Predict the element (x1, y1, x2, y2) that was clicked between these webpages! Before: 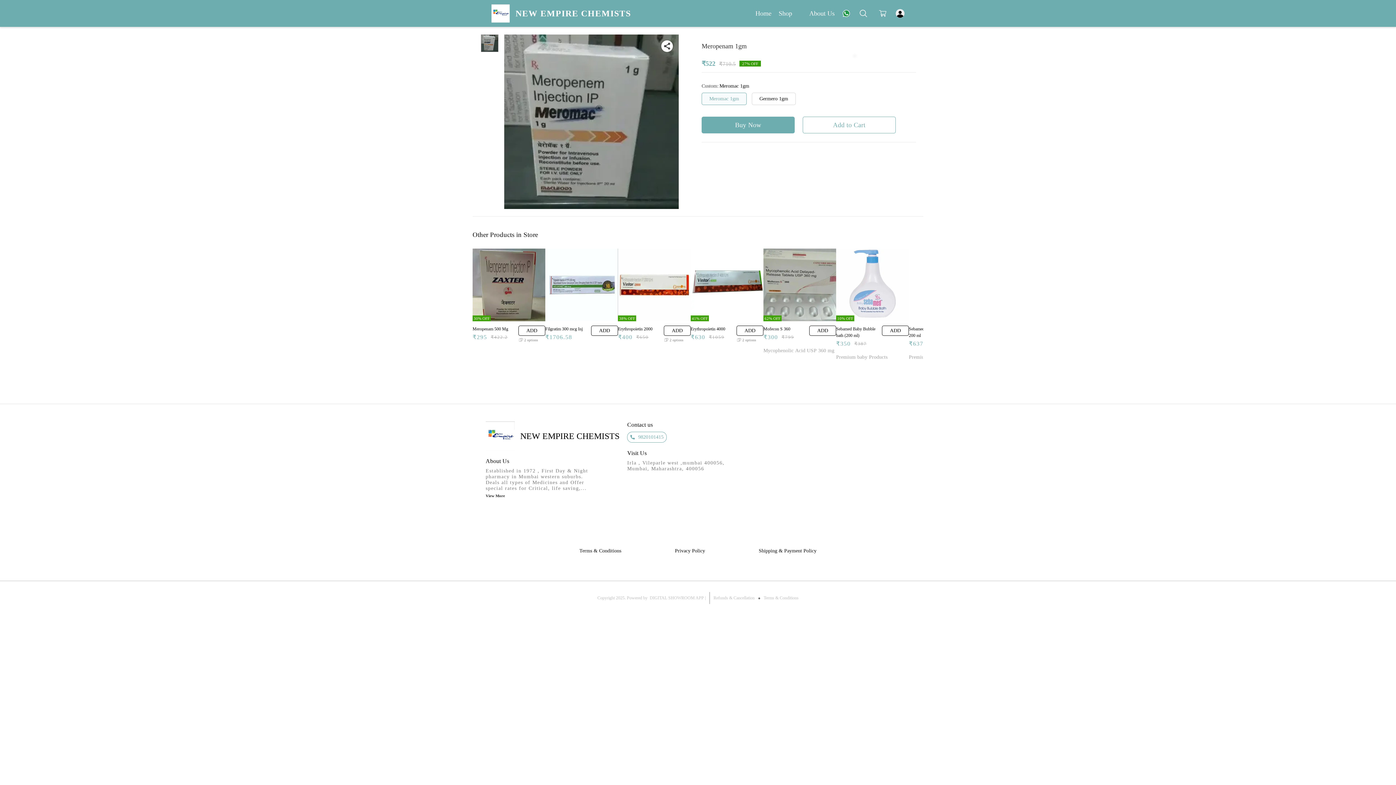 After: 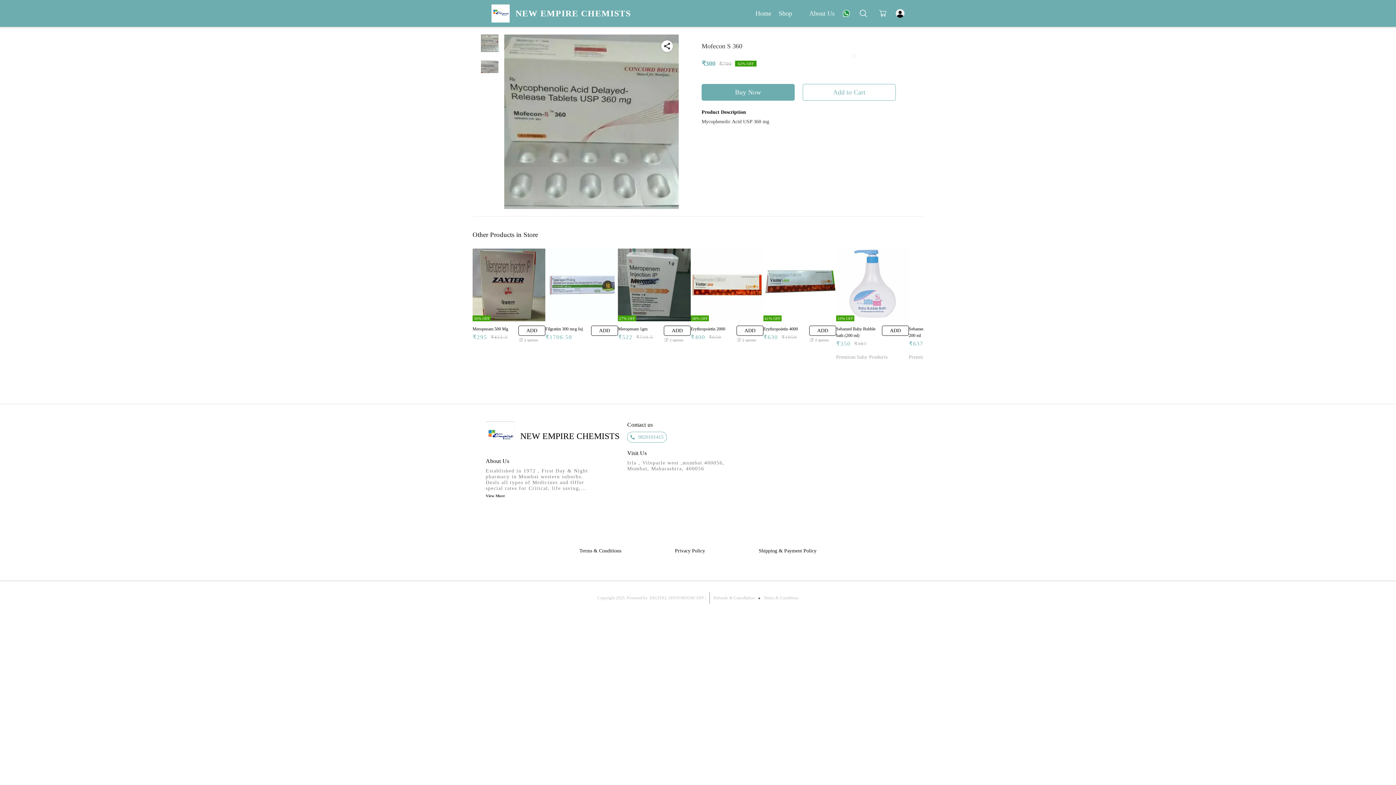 Action: label: 62% OFF bbox: (763, 248, 836, 321)